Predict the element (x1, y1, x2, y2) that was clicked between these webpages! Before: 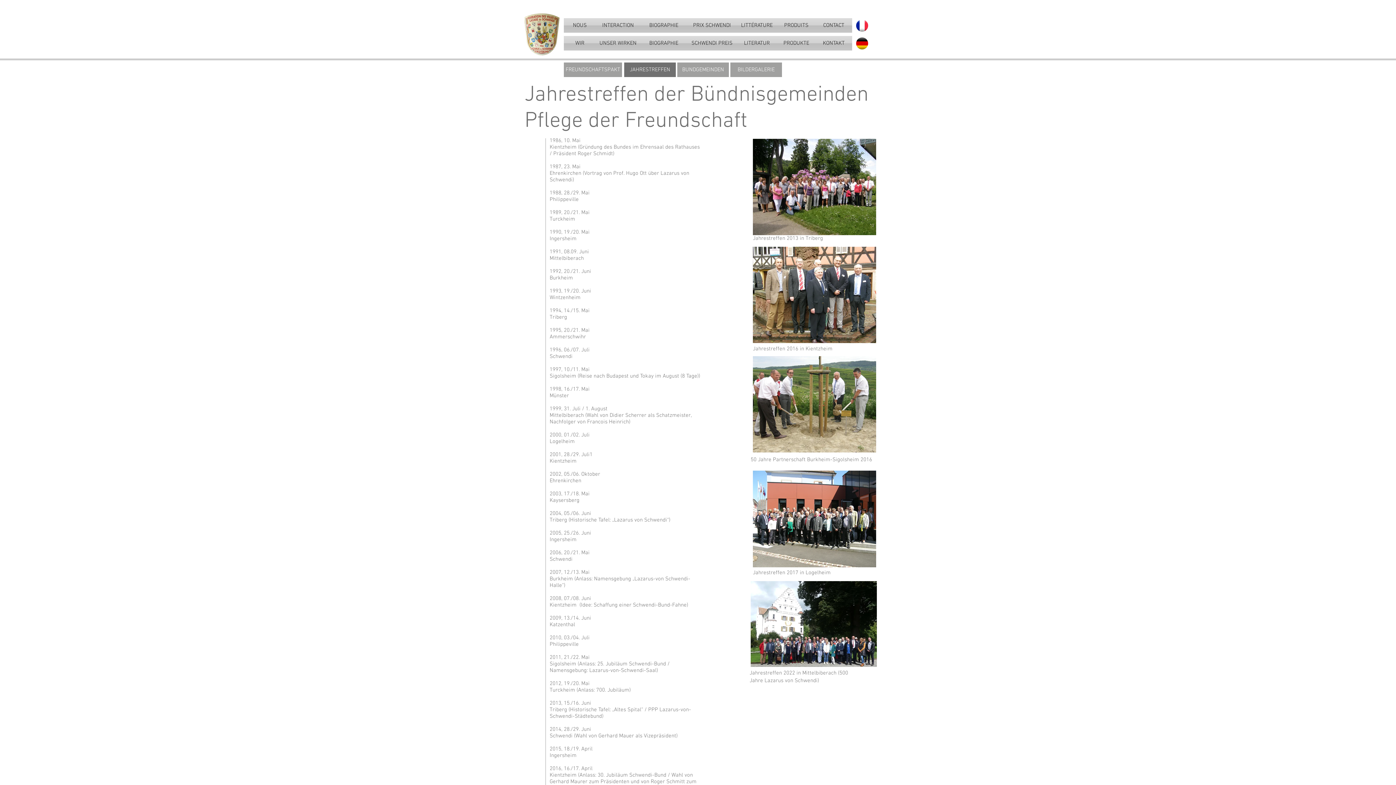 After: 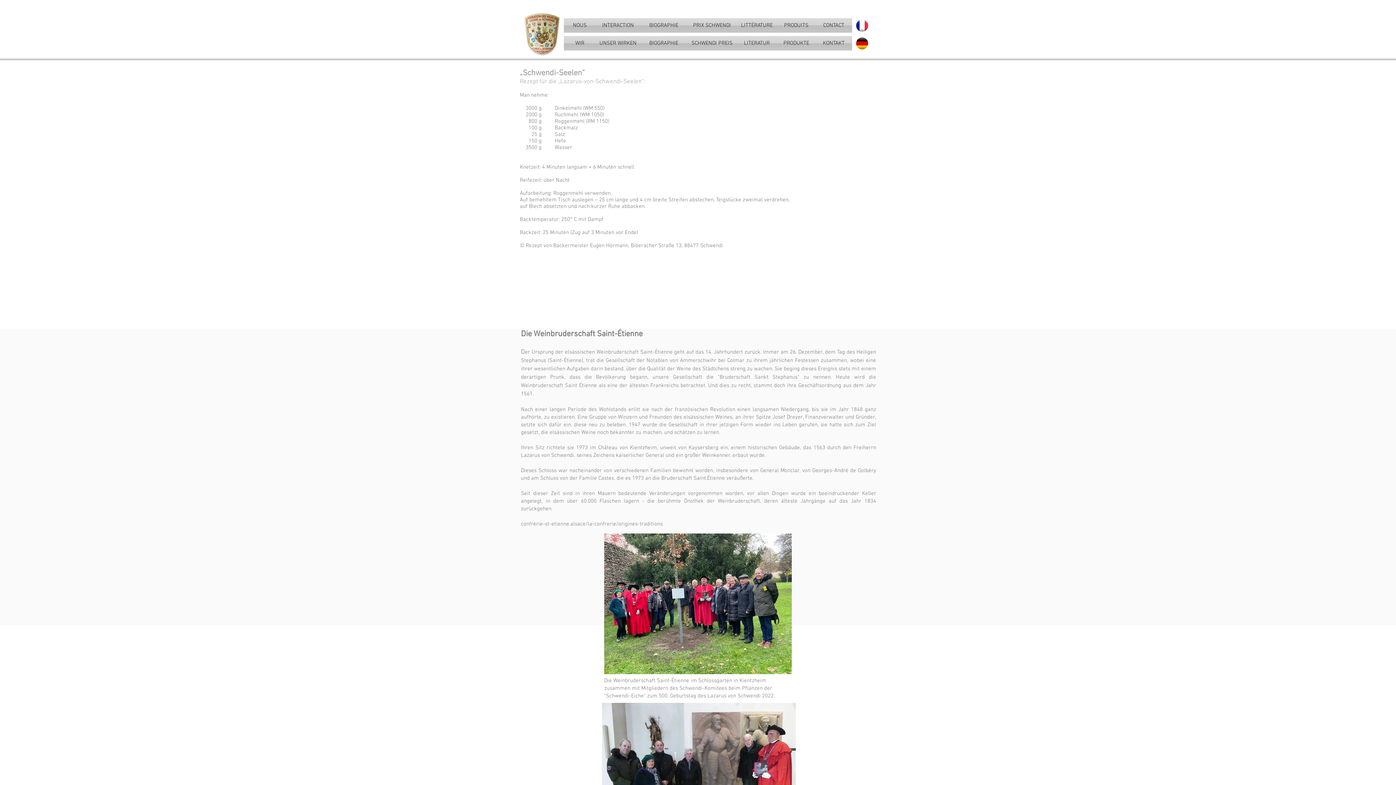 Action: label: PRODUKTE bbox: (777, 36, 815, 50)